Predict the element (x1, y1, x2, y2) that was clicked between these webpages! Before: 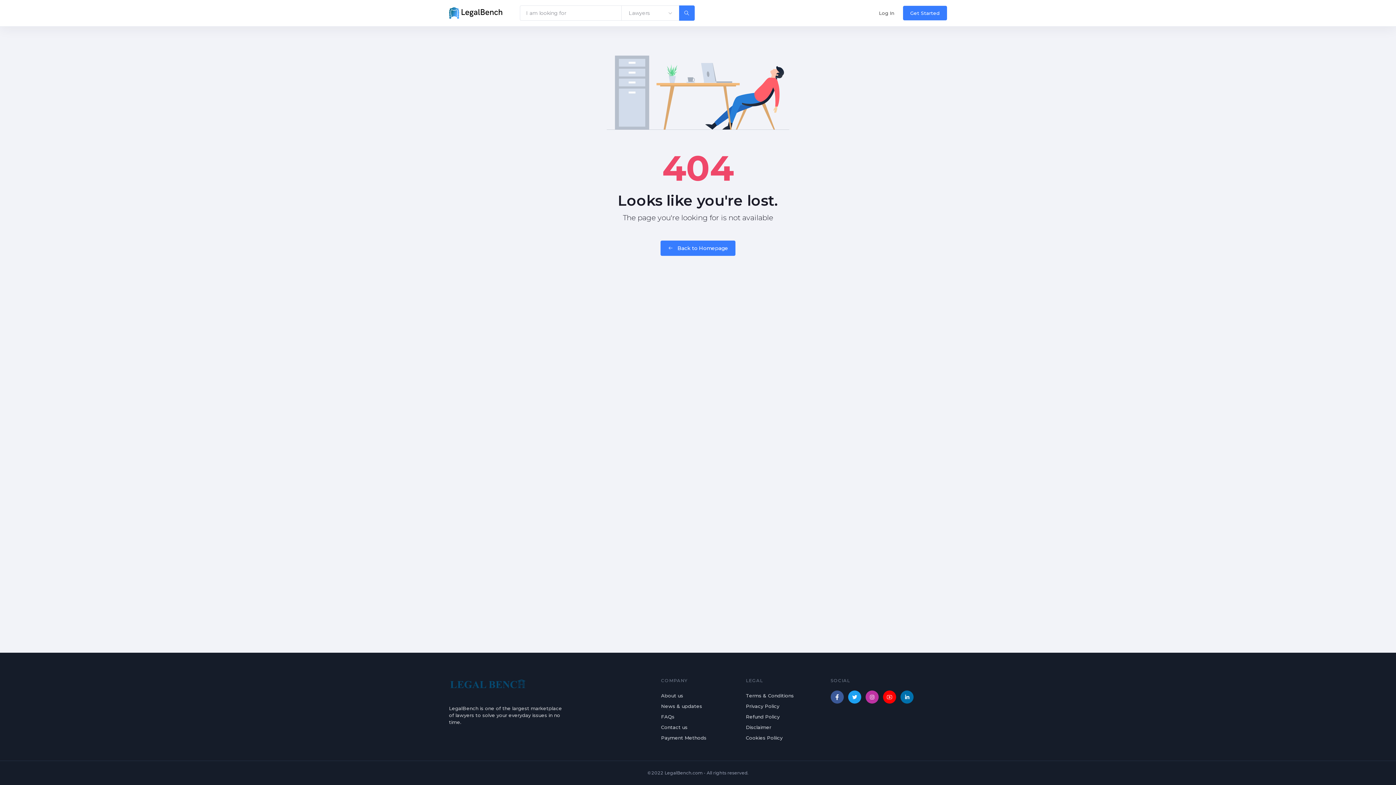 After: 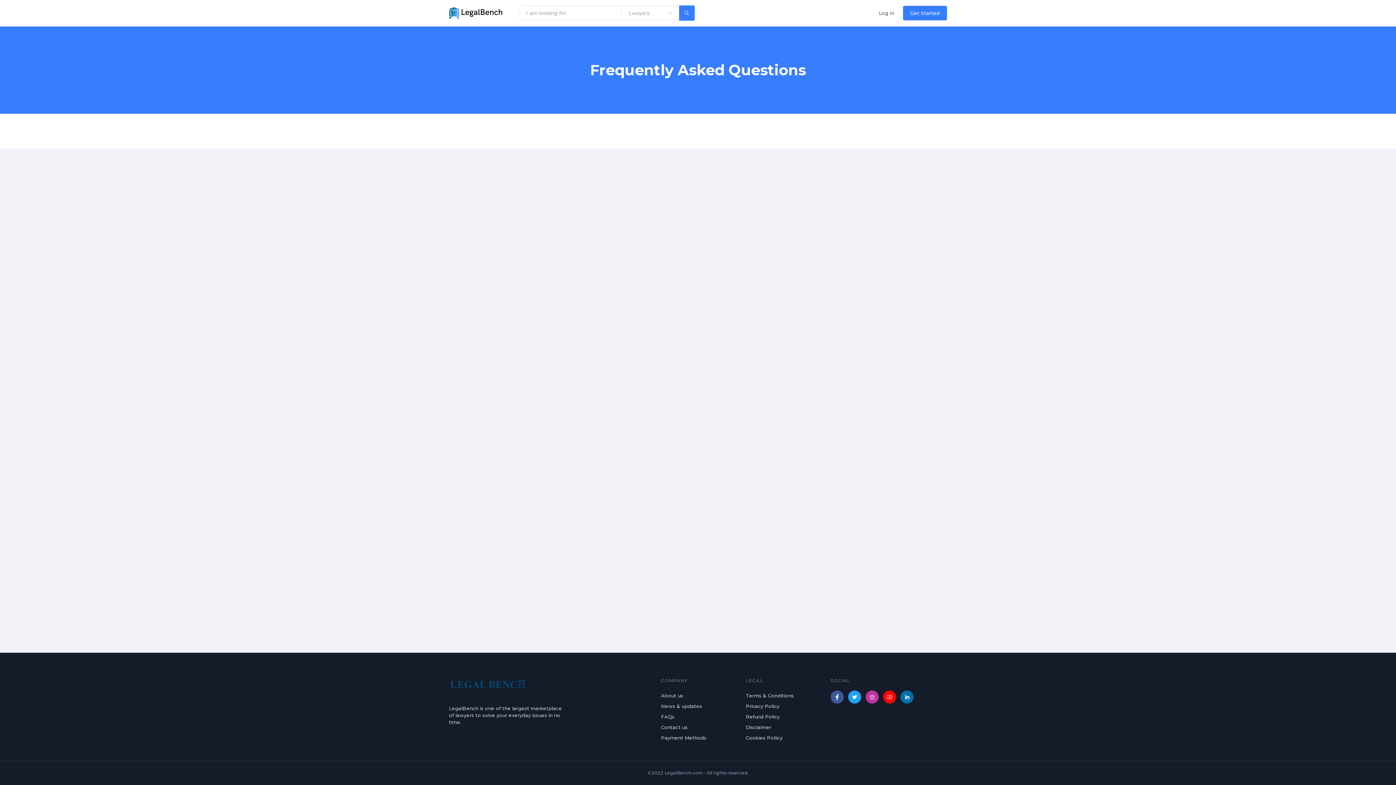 Action: bbox: (661, 712, 674, 722) label: FAQs